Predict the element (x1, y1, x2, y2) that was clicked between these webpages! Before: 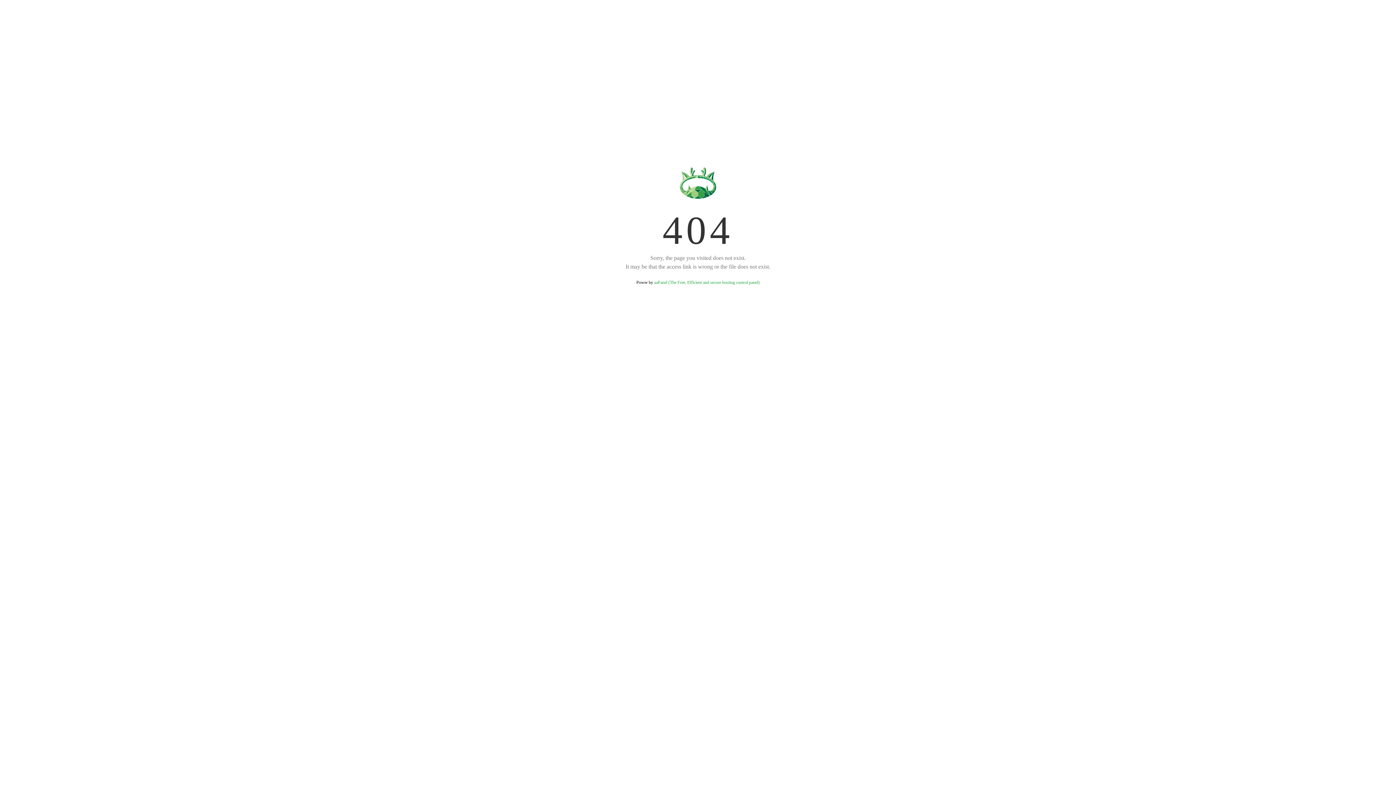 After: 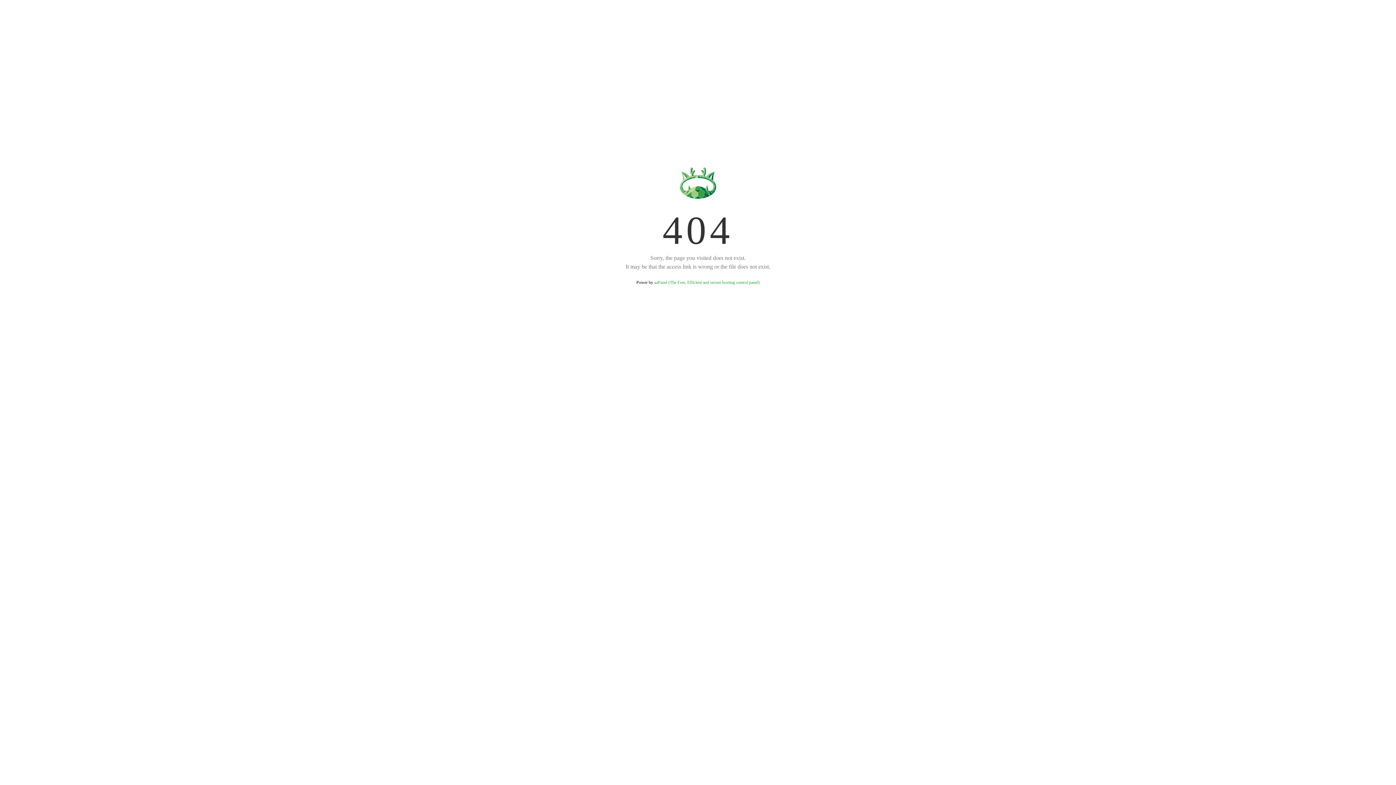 Action: bbox: (654, 280, 759, 285) label: aaPanel (The Free, Efficient and secure hosting control panel)